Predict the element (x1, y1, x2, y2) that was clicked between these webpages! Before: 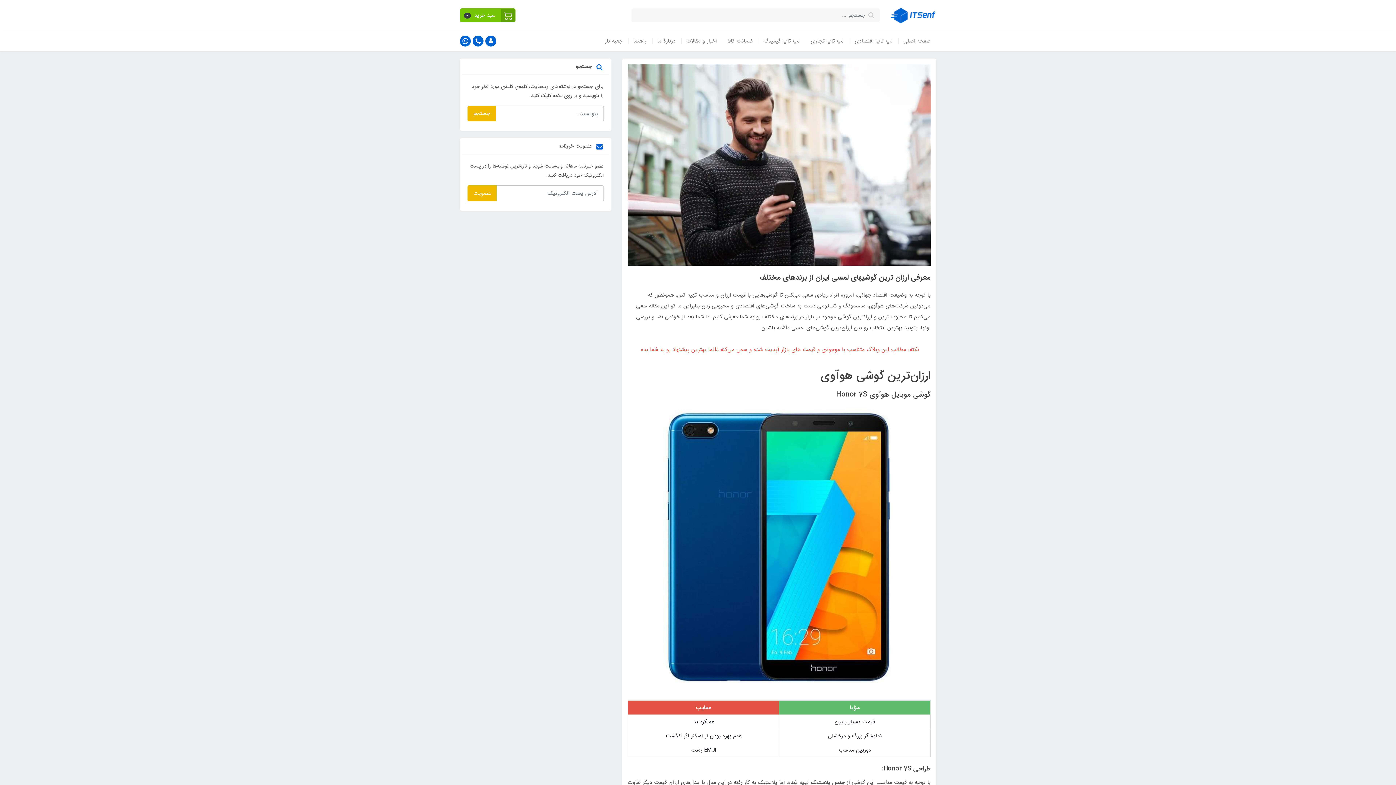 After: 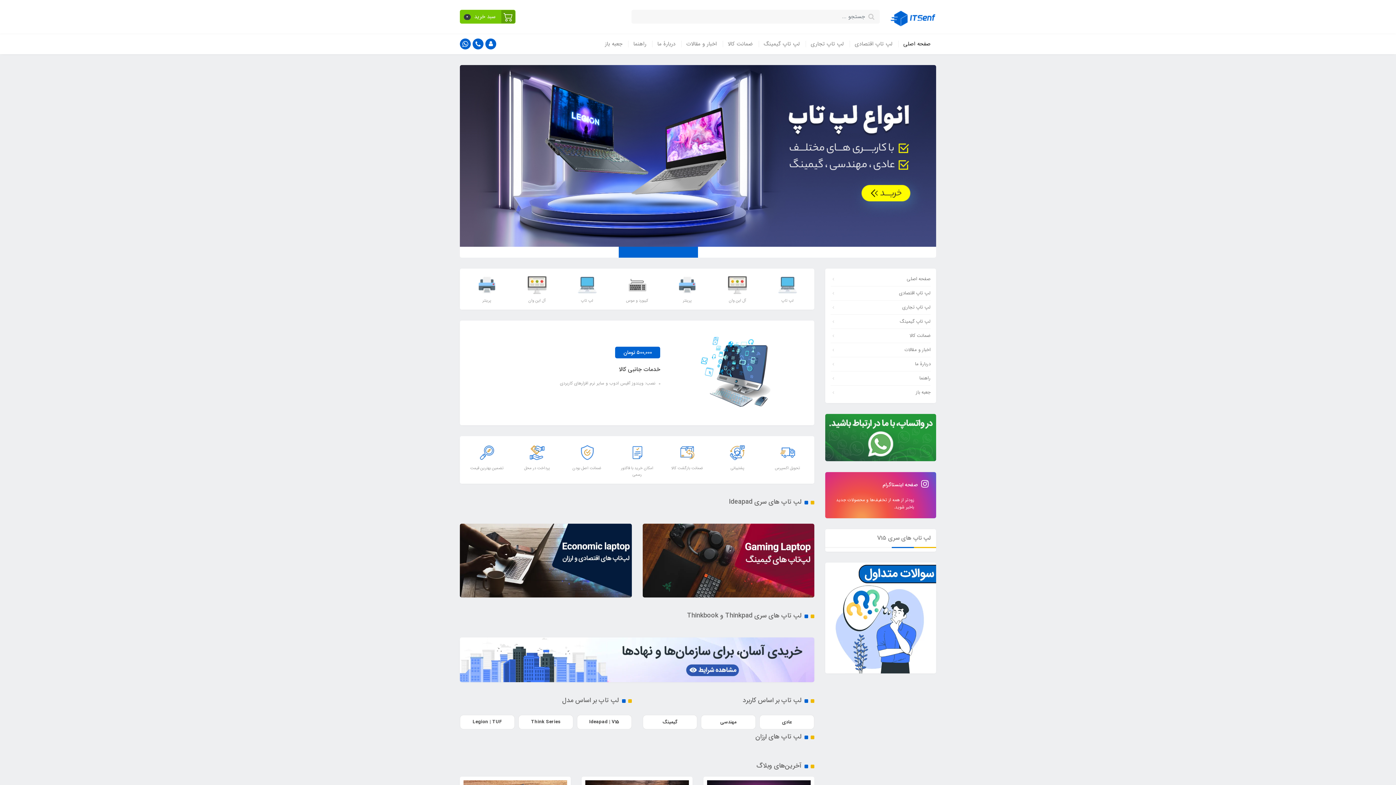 Action: label: صفحه اصلی bbox: (898, 31, 936, 51)